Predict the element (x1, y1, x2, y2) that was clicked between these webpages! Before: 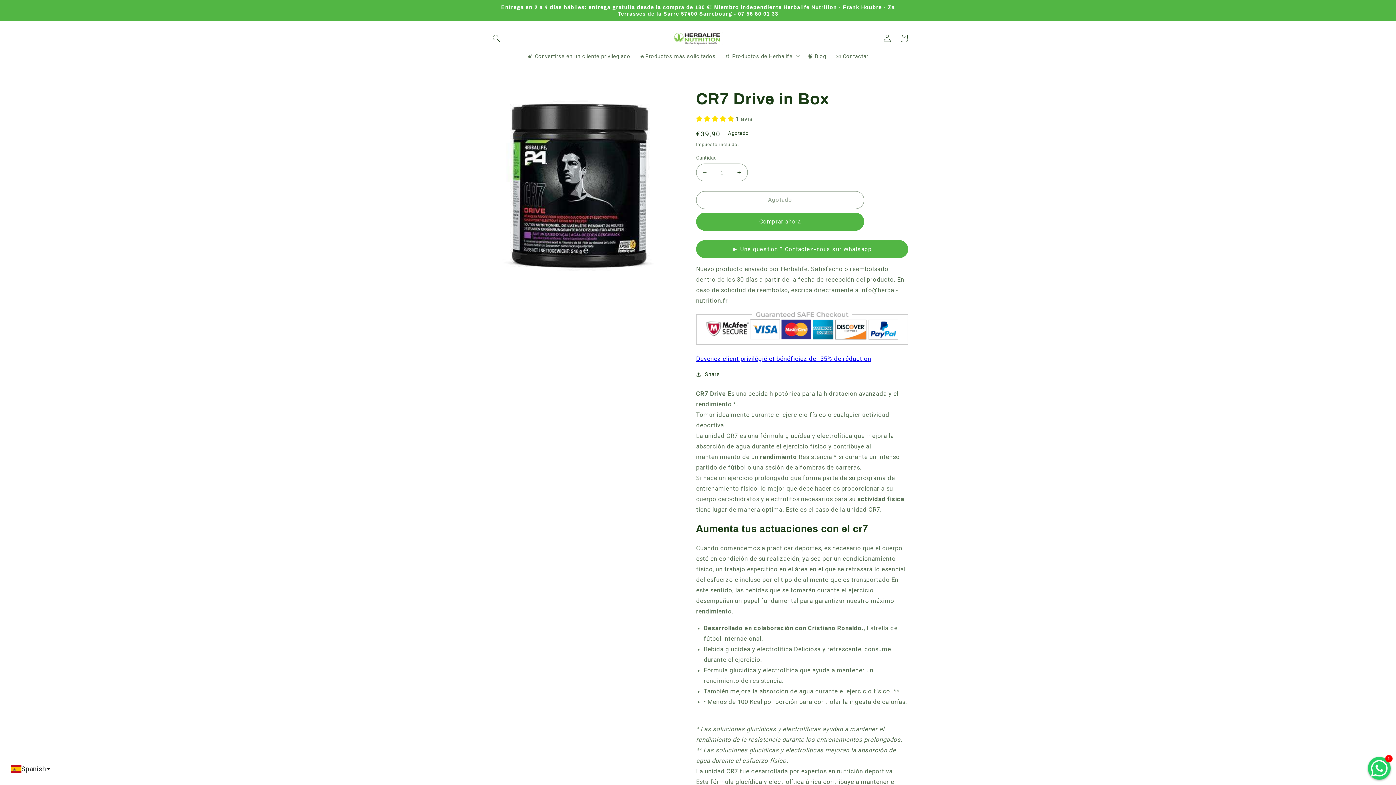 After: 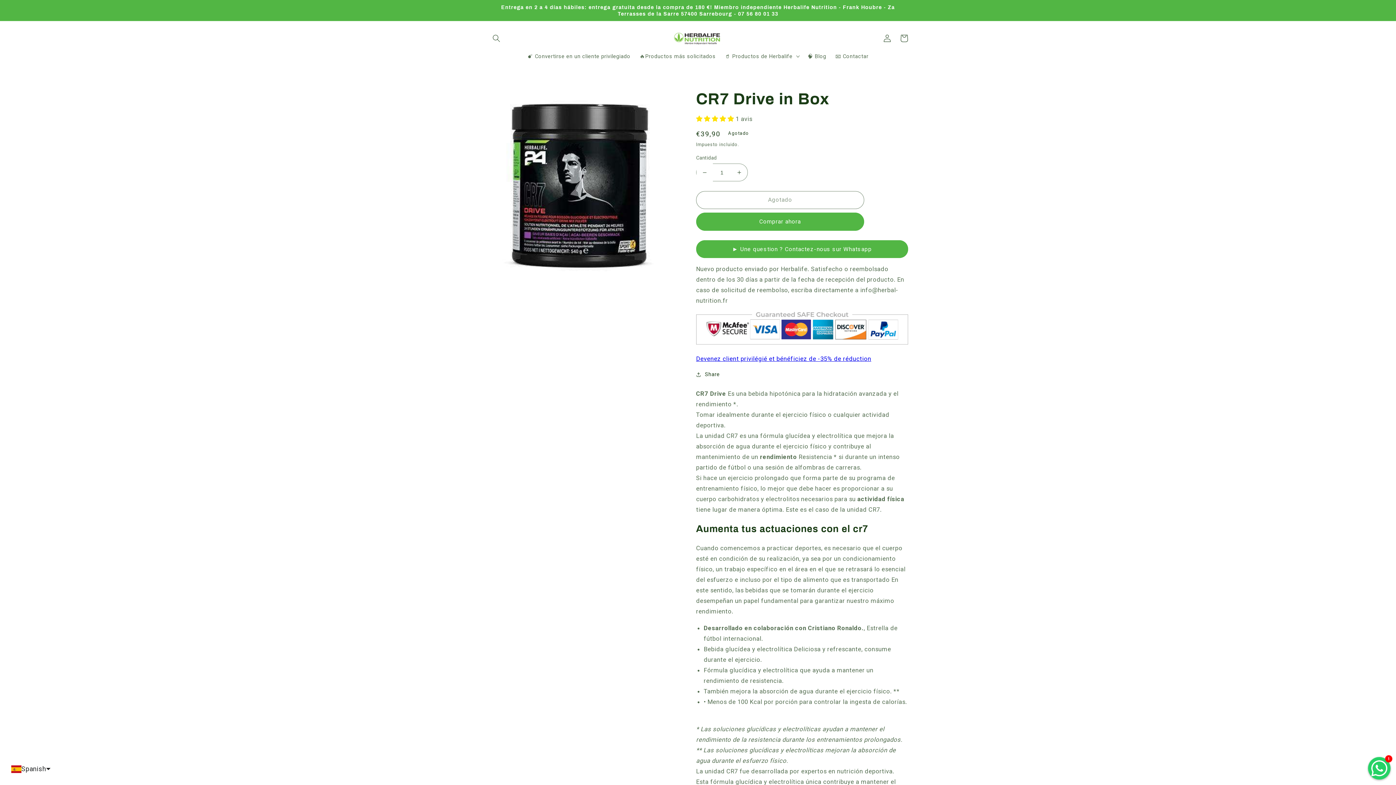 Action: label: Reducir cantidad para CR7 Drive in Box bbox: (696, 163, 713, 181)